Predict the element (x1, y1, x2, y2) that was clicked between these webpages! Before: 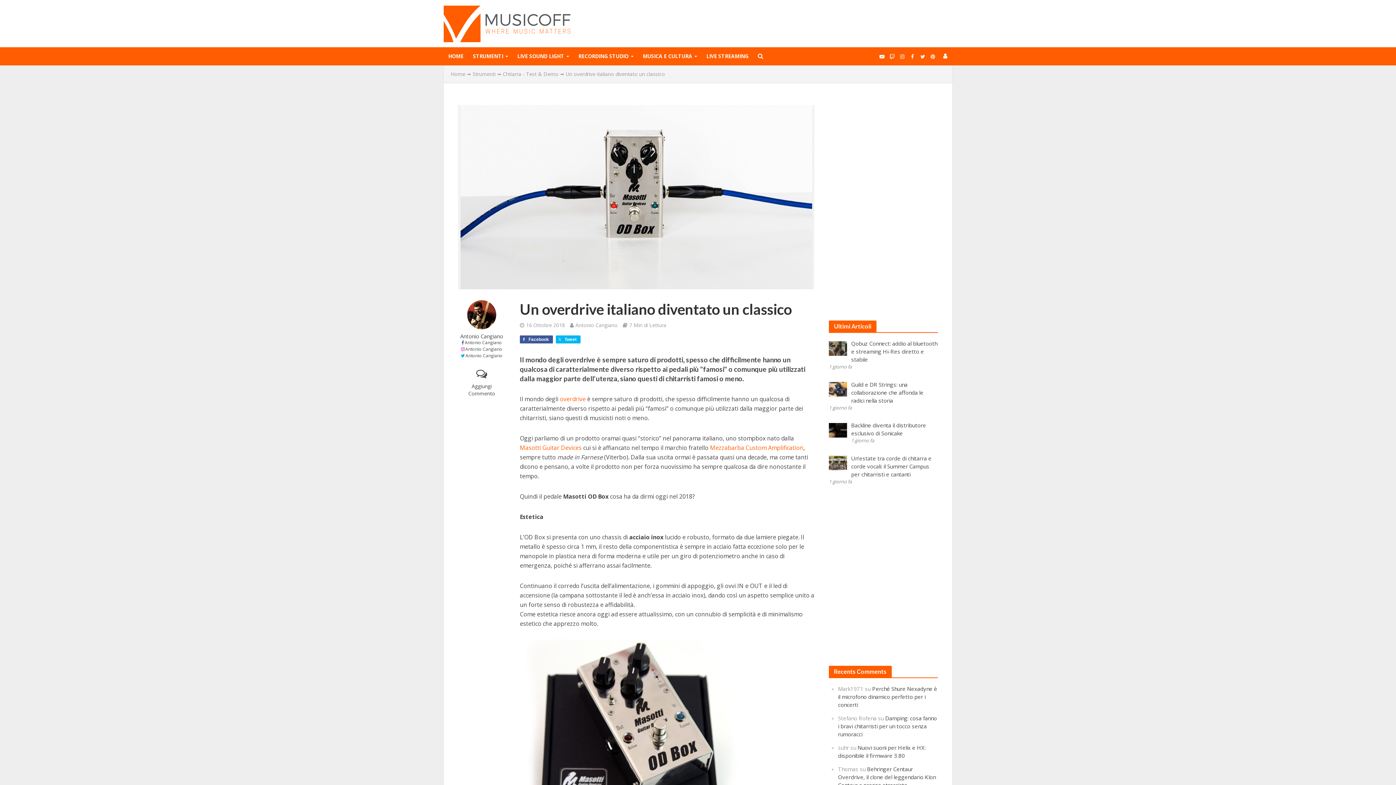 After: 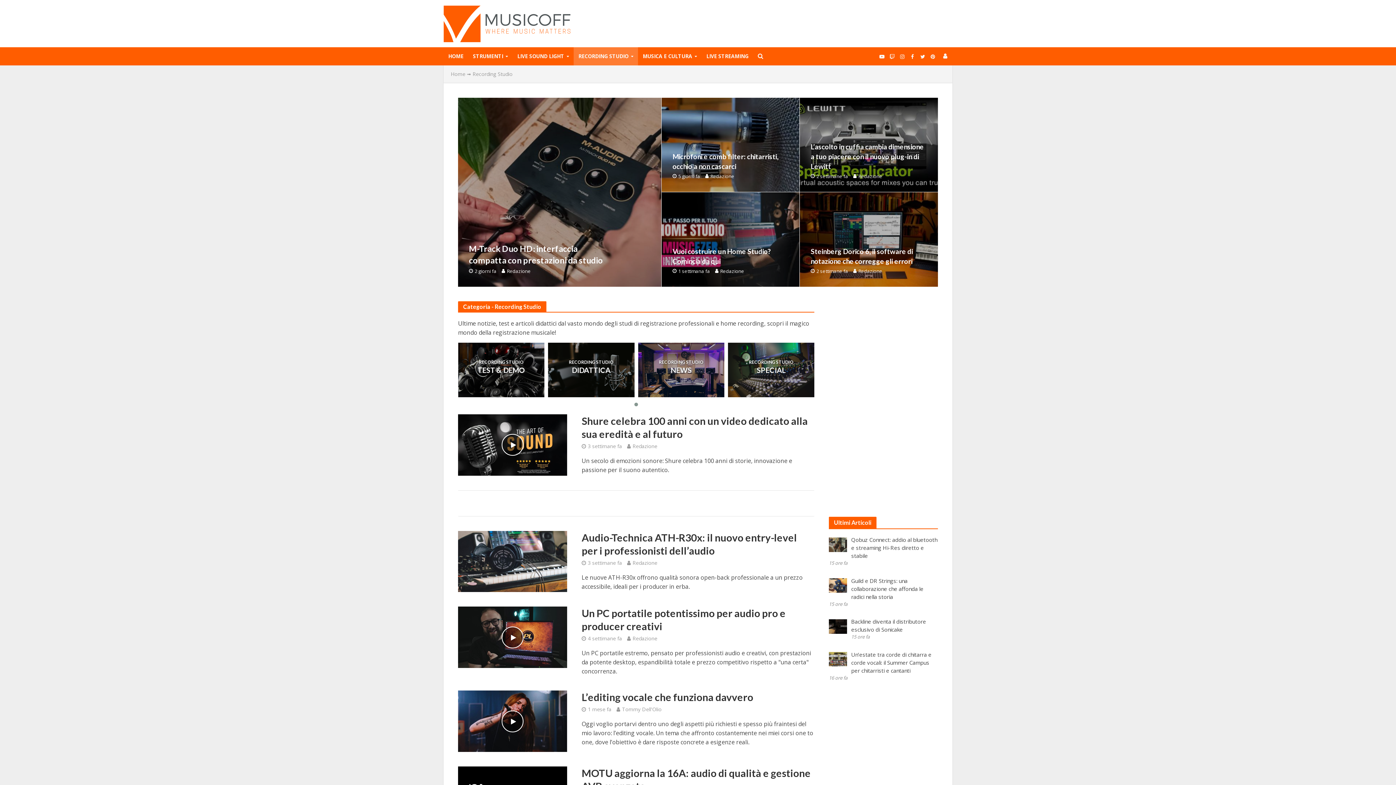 Action: bbox: (573, 47, 638, 65) label: RECORDING STUDIO